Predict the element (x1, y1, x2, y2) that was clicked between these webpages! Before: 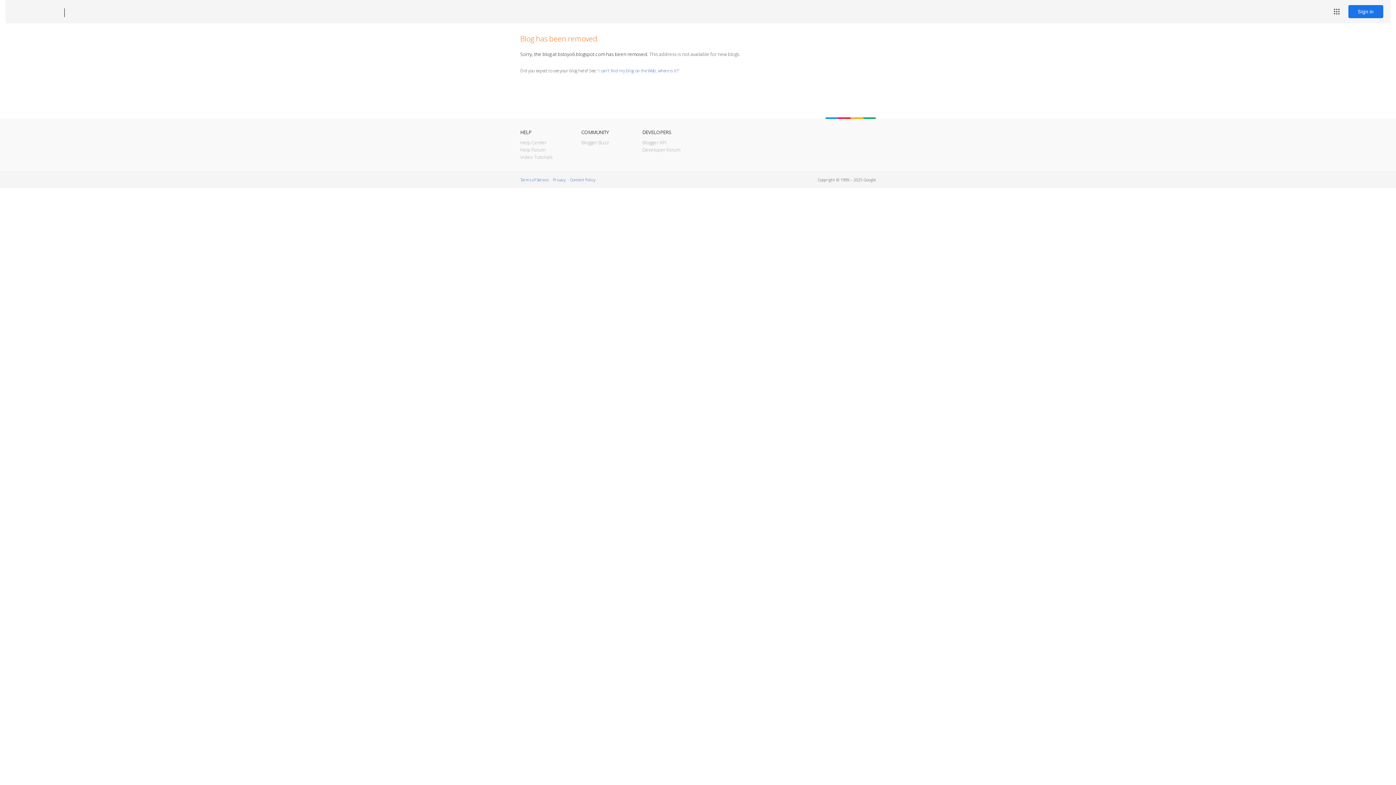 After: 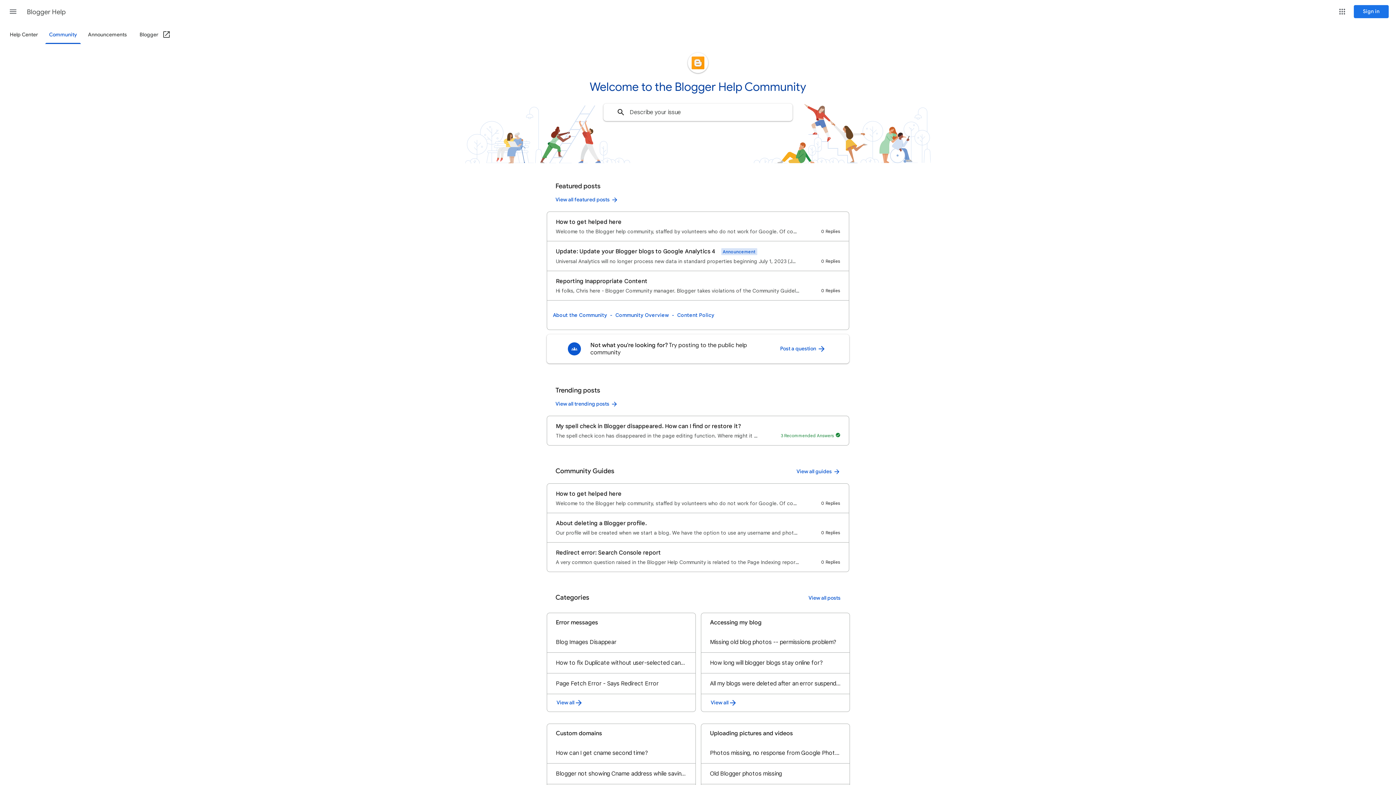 Action: label: Help Forum bbox: (520, 146, 545, 153)